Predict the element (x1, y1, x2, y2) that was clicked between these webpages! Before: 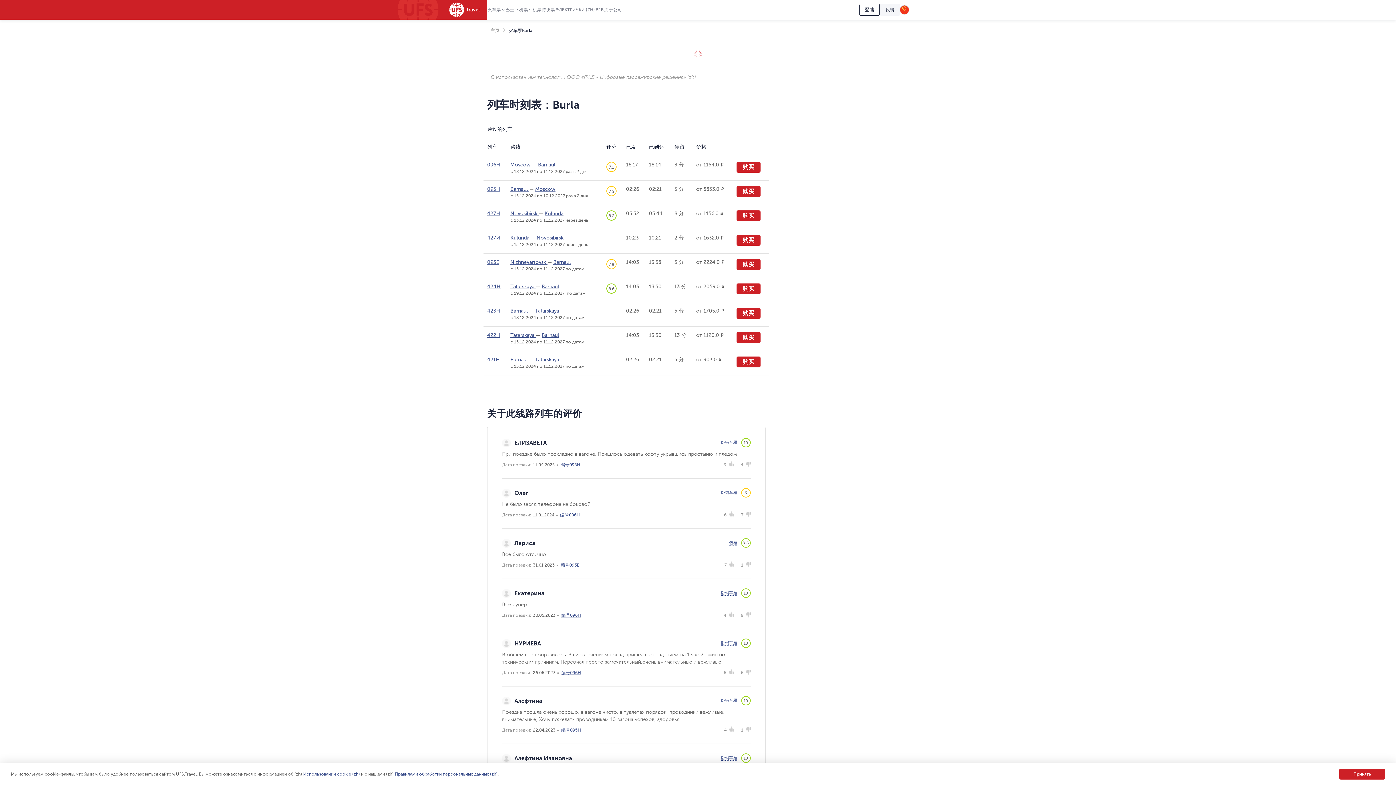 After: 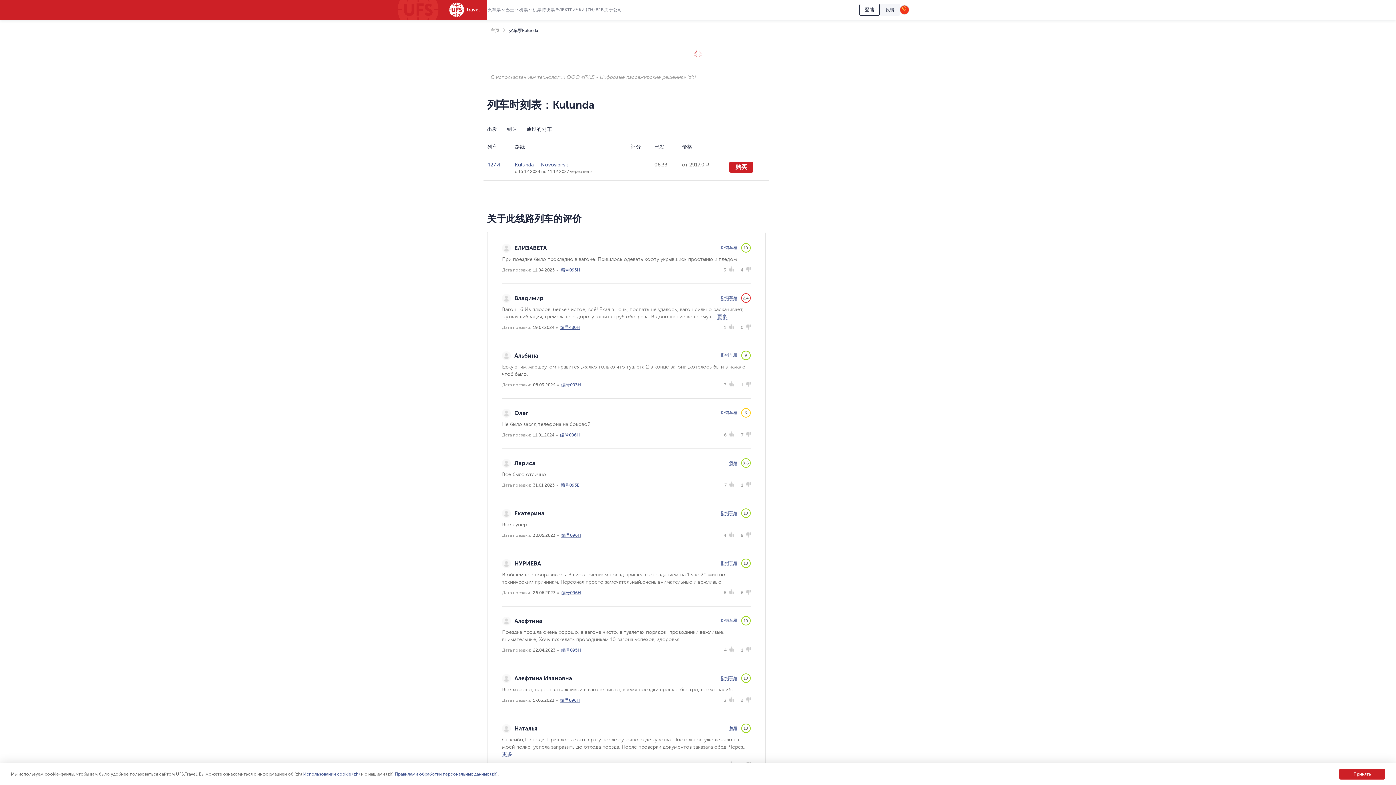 Action: label: Kulunda bbox: (544, 210, 563, 216)